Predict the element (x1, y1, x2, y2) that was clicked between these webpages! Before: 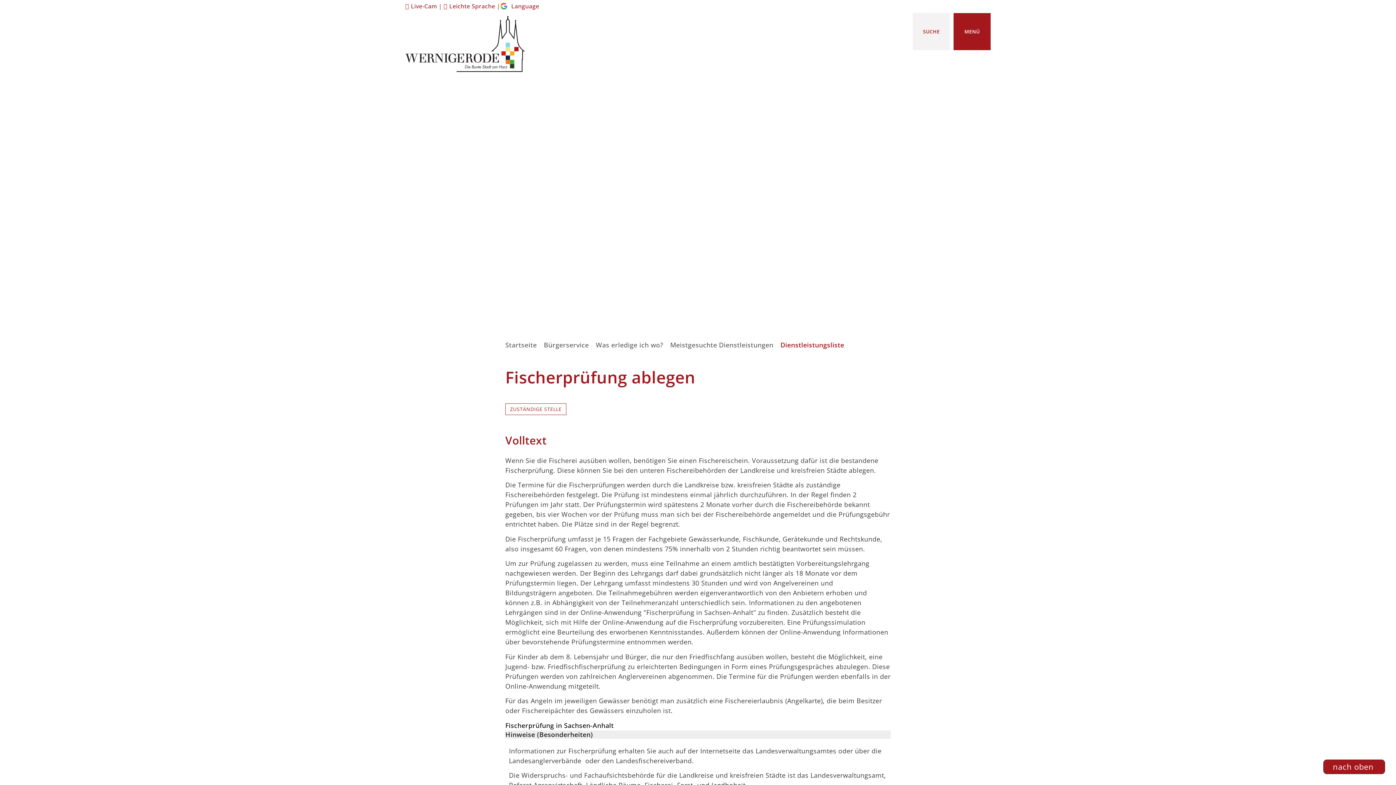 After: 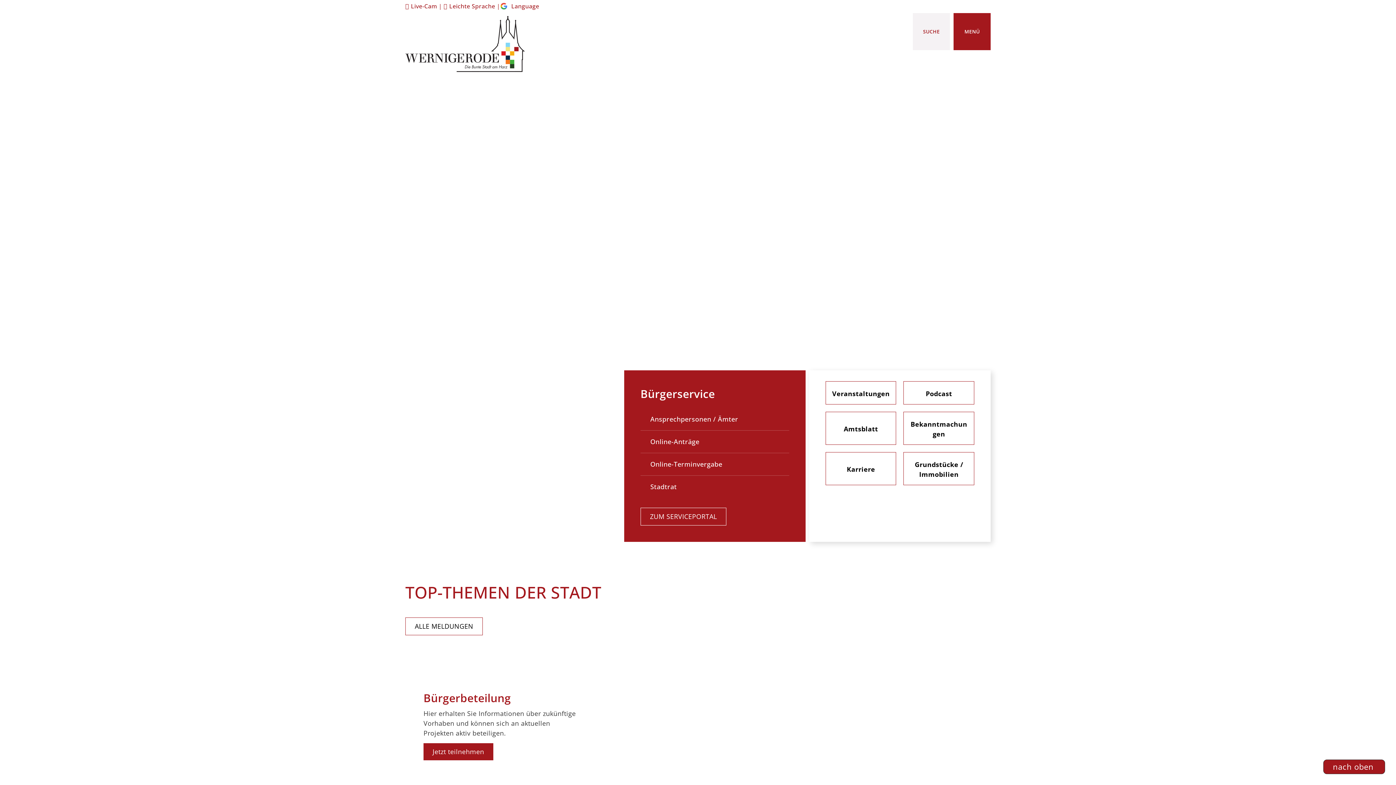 Action: label: Startseite bbox: (505, 340, 536, 349)